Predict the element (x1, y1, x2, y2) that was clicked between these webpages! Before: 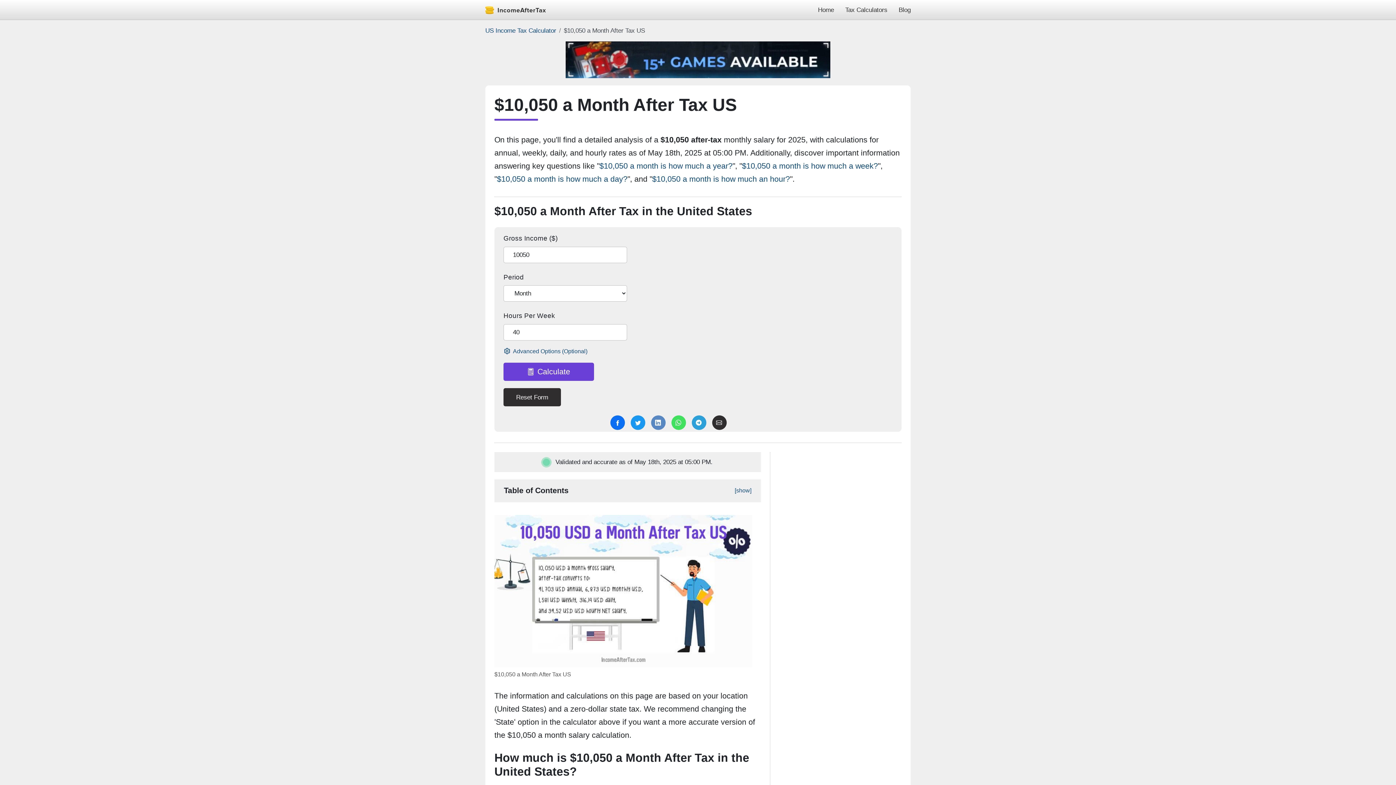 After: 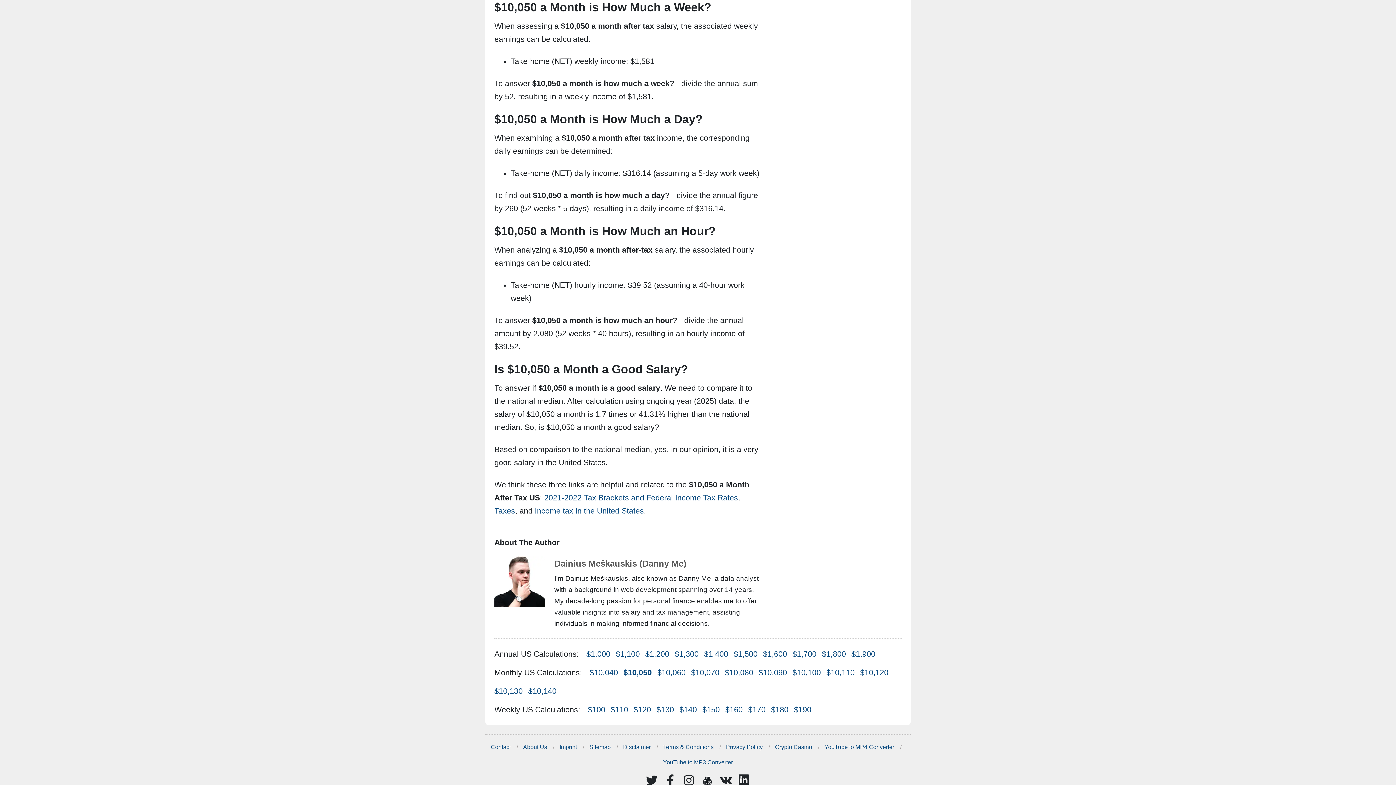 Action: label: $10,050 a month is how much a week? bbox: (742, 161, 878, 170)